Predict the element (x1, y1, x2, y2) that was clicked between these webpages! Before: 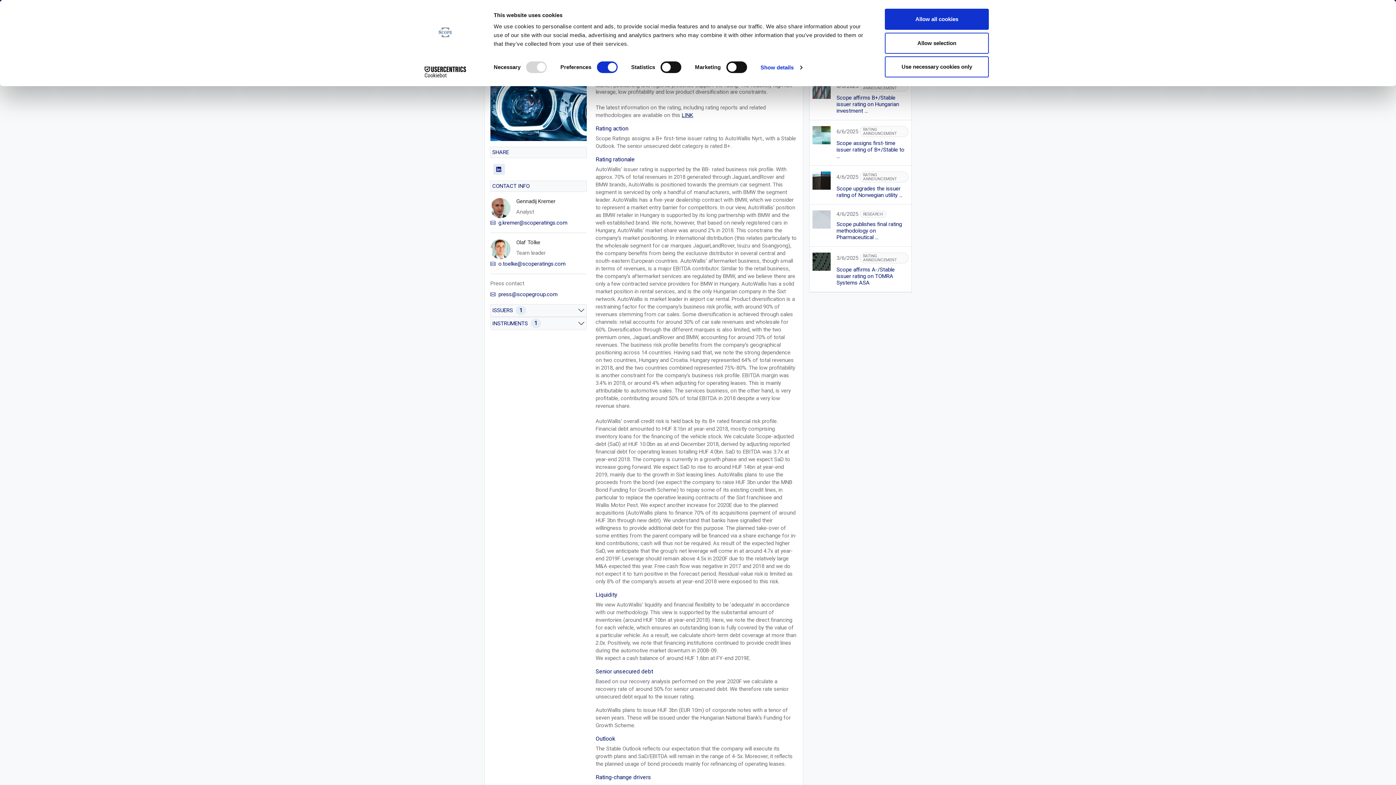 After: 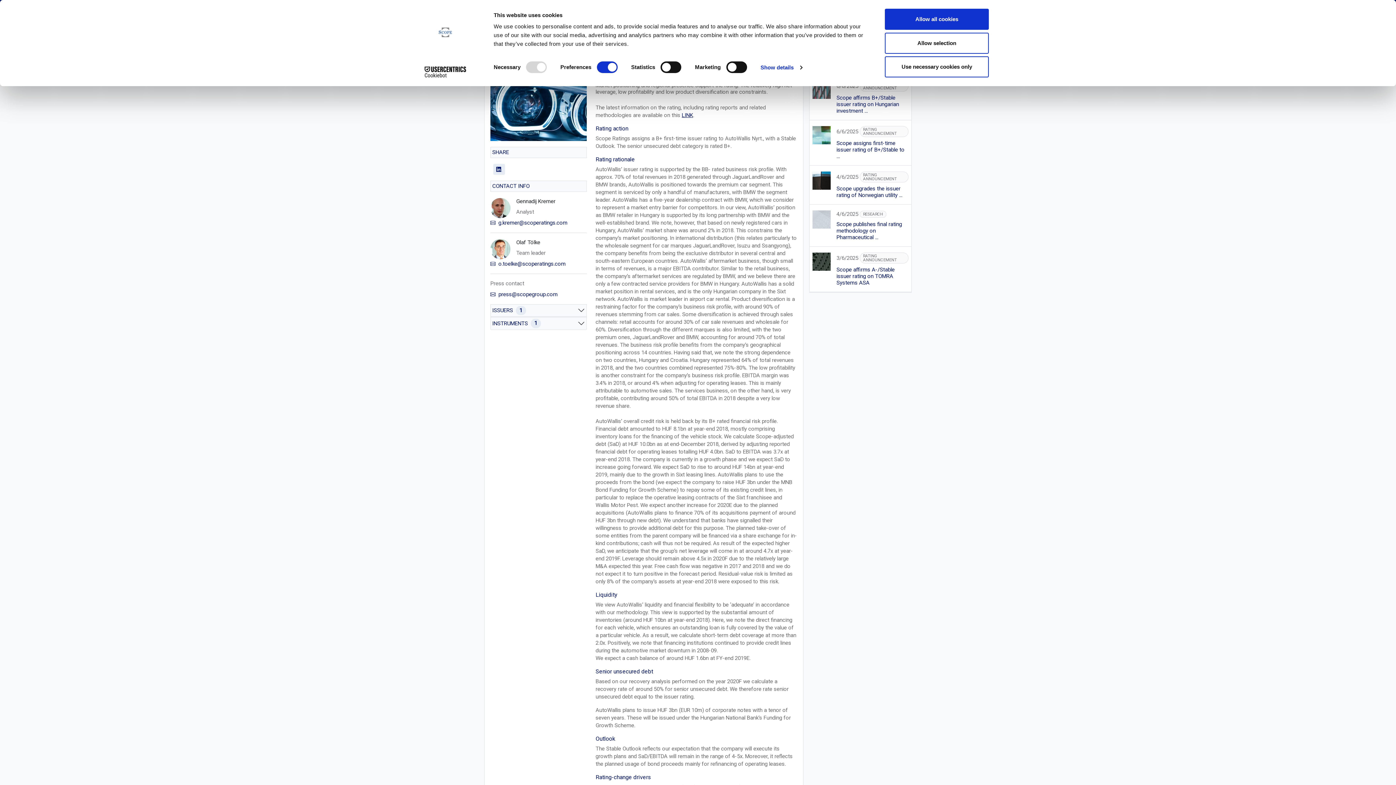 Action: bbox: (413, 66, 477, 77) label: Cookiebot - opens in a new window